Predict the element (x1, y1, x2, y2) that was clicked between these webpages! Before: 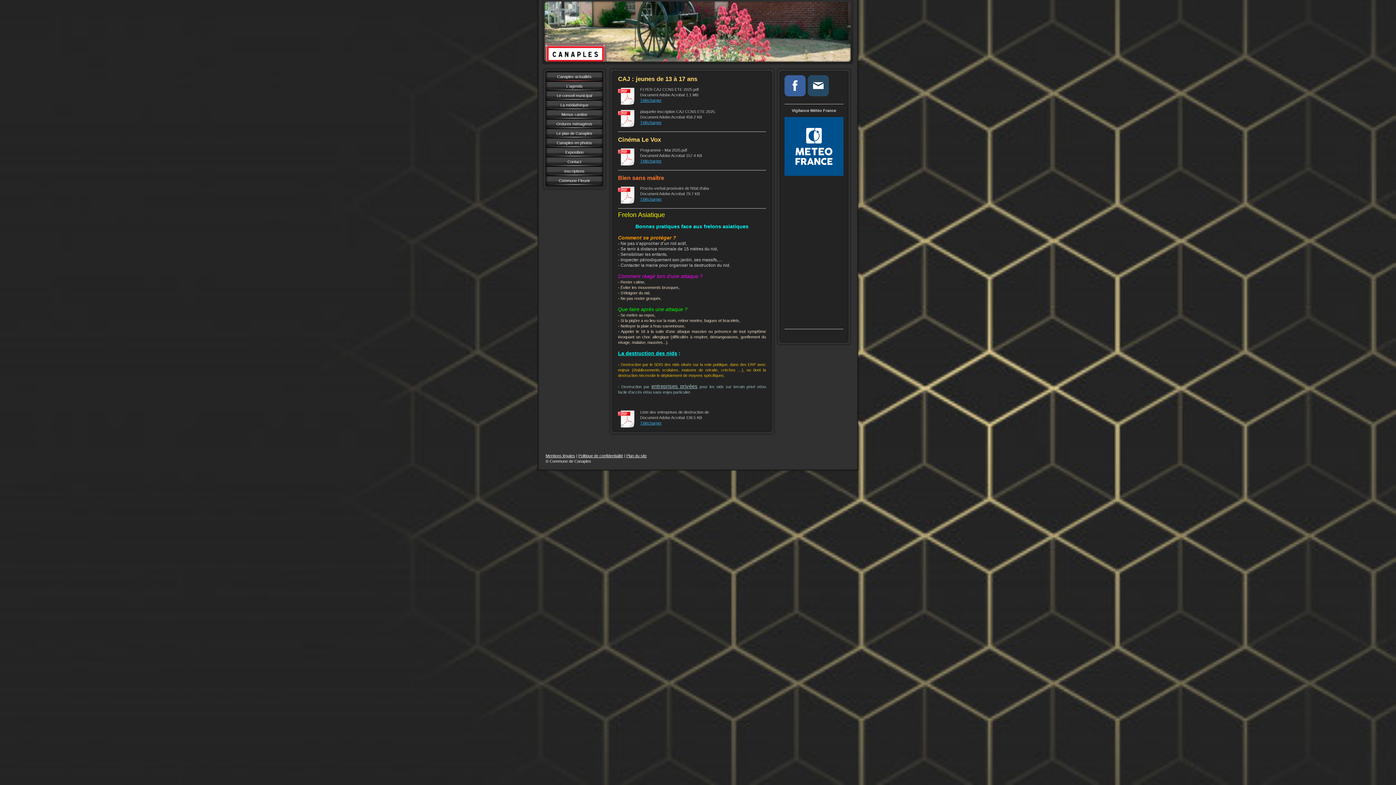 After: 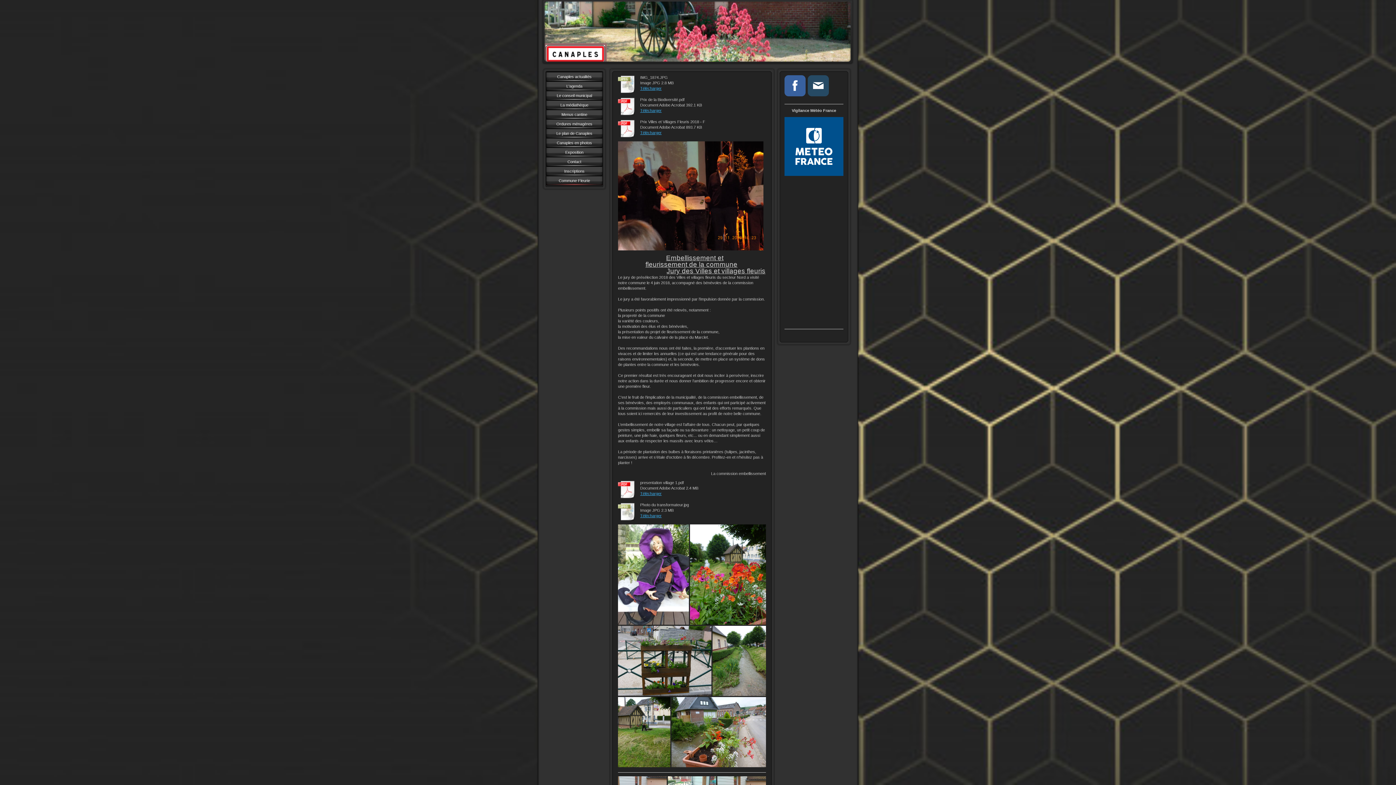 Action: label: Commune Fleurie bbox: (546, 176, 602, 185)